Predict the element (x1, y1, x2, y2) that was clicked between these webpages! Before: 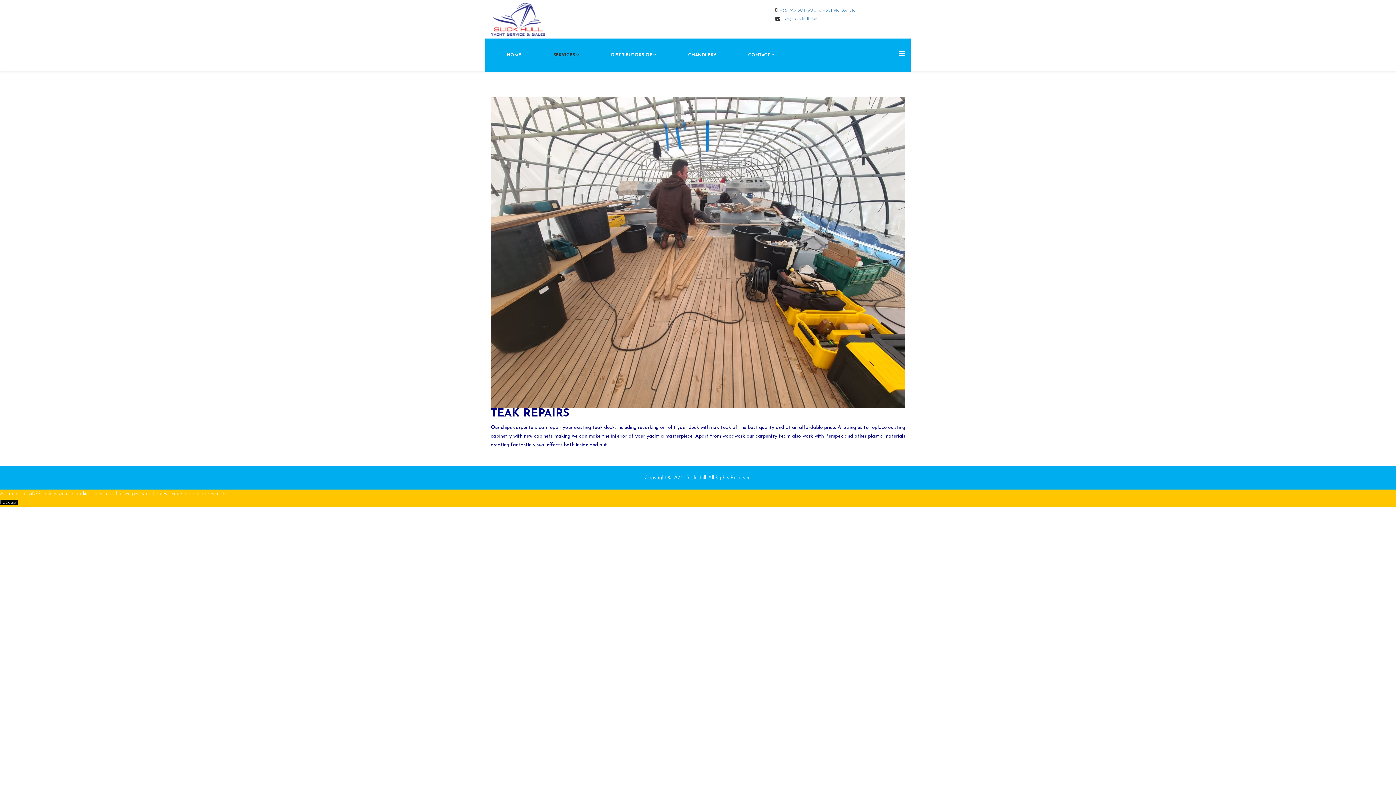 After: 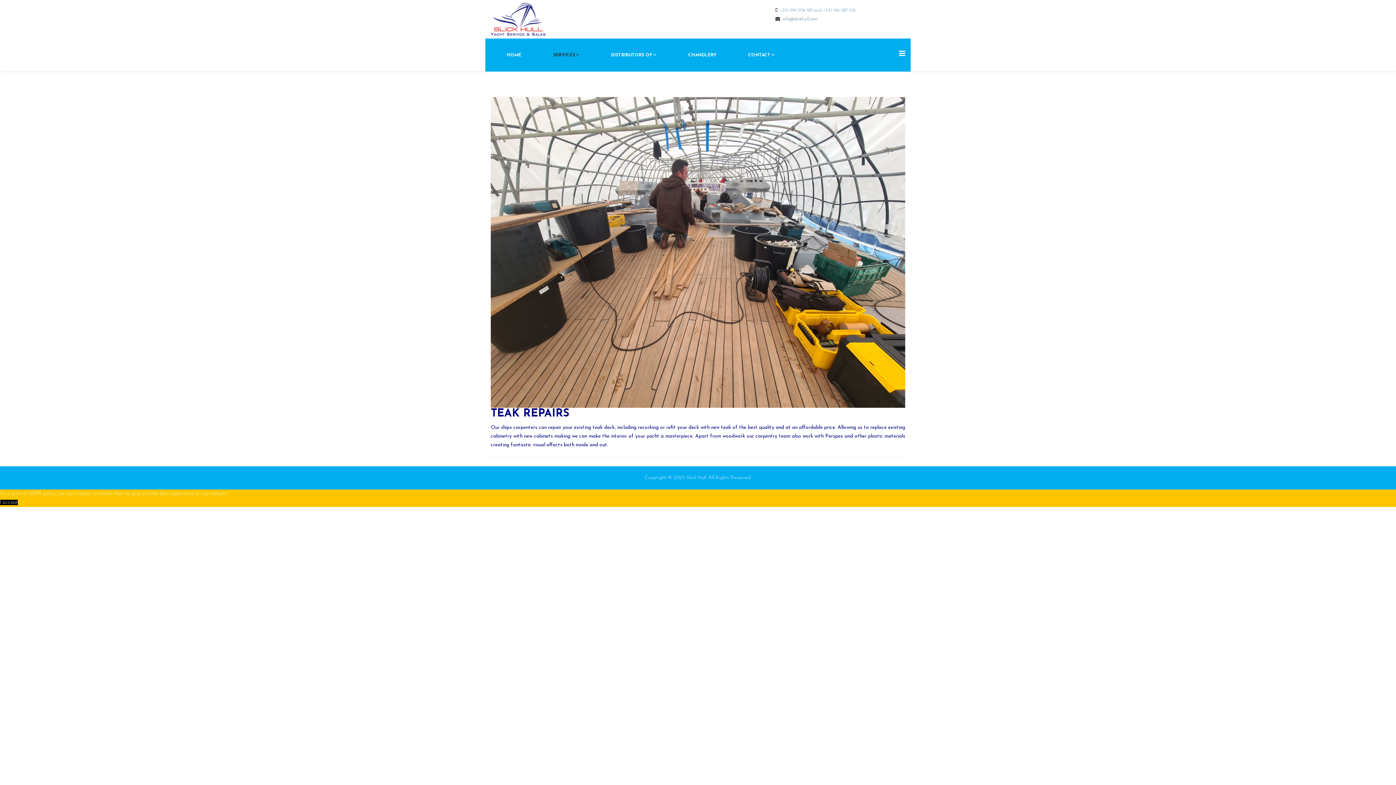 Action: bbox: (782, 17, 818, 21) label: info@slickhull.com